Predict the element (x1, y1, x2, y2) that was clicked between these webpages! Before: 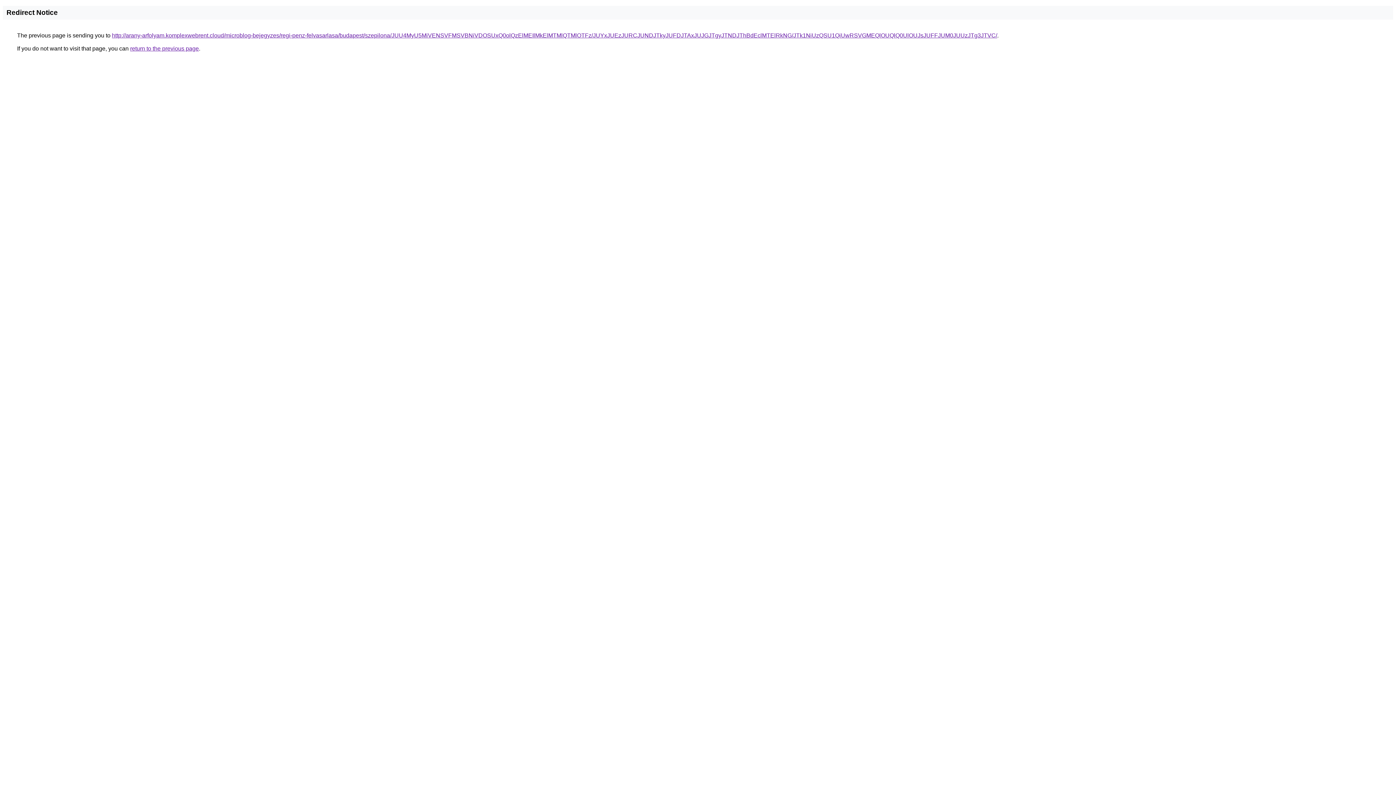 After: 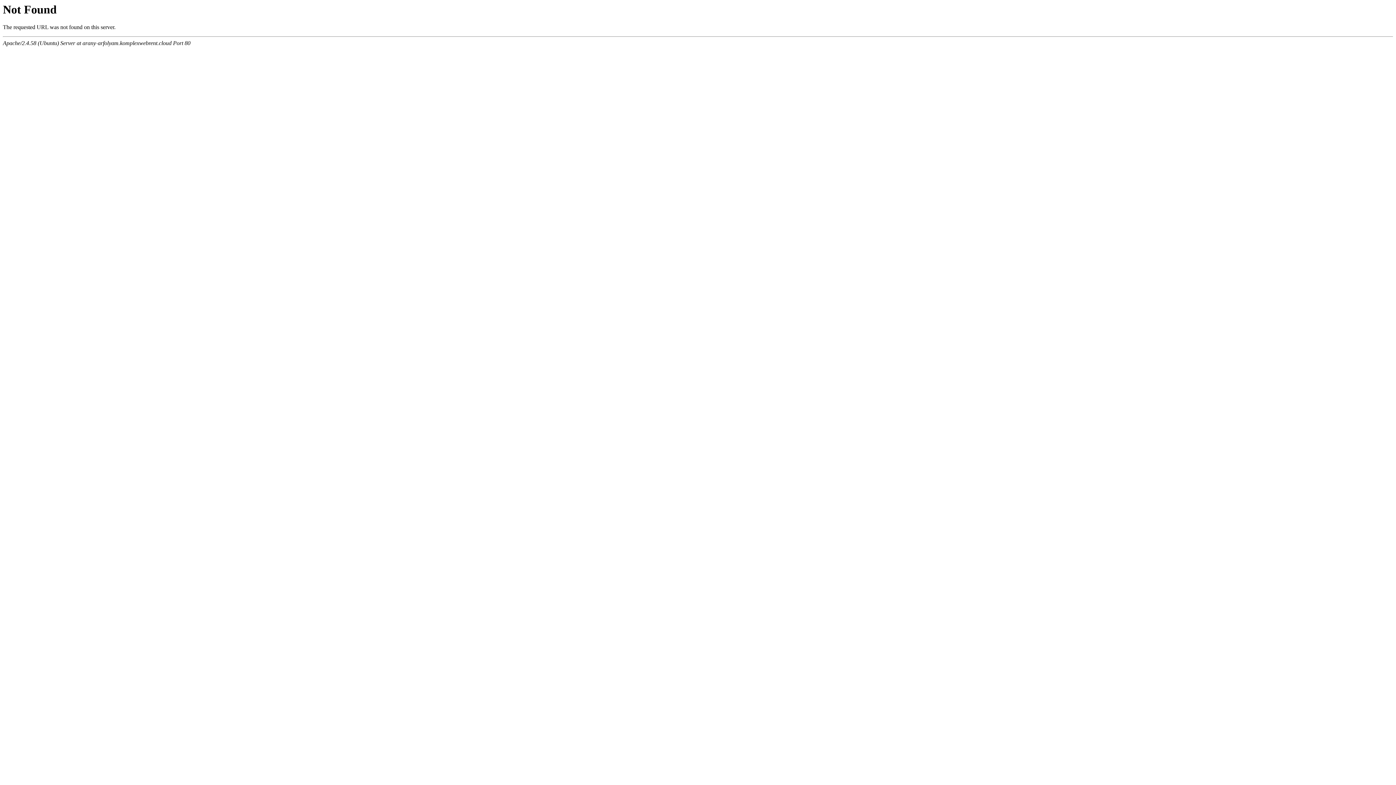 Action: bbox: (112, 32, 997, 38) label: http://arany-arfolyam.komplexwebrent.cloud/microblog-bejegyzes/regi-penz-felvasarlasa/budapest/szepilona/JUU4MyU5MiVENSVFMSVBNiVDOSUxQ0olQzElMEIlMkElMTMlQTMlOTFz/JUYxJUEzJURCJUNDJTkyJUFDJTAxJUJGJTgyJTNDJThBdEclMTElRkNG/JTk1NiUzQSU1QiUwRSVGMEQlOUQlQ0UlOUJsJUFFJUM0JUUzJTg3JTVC/